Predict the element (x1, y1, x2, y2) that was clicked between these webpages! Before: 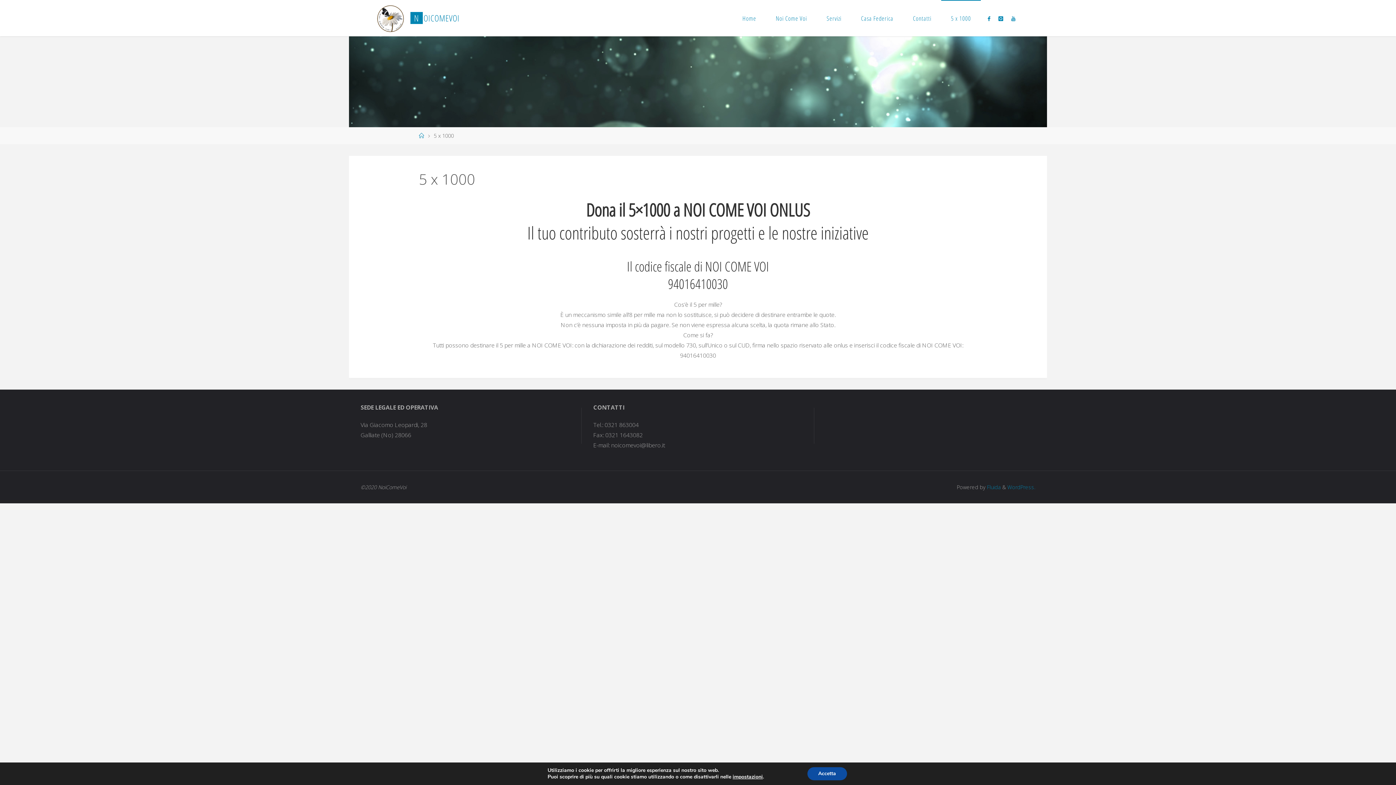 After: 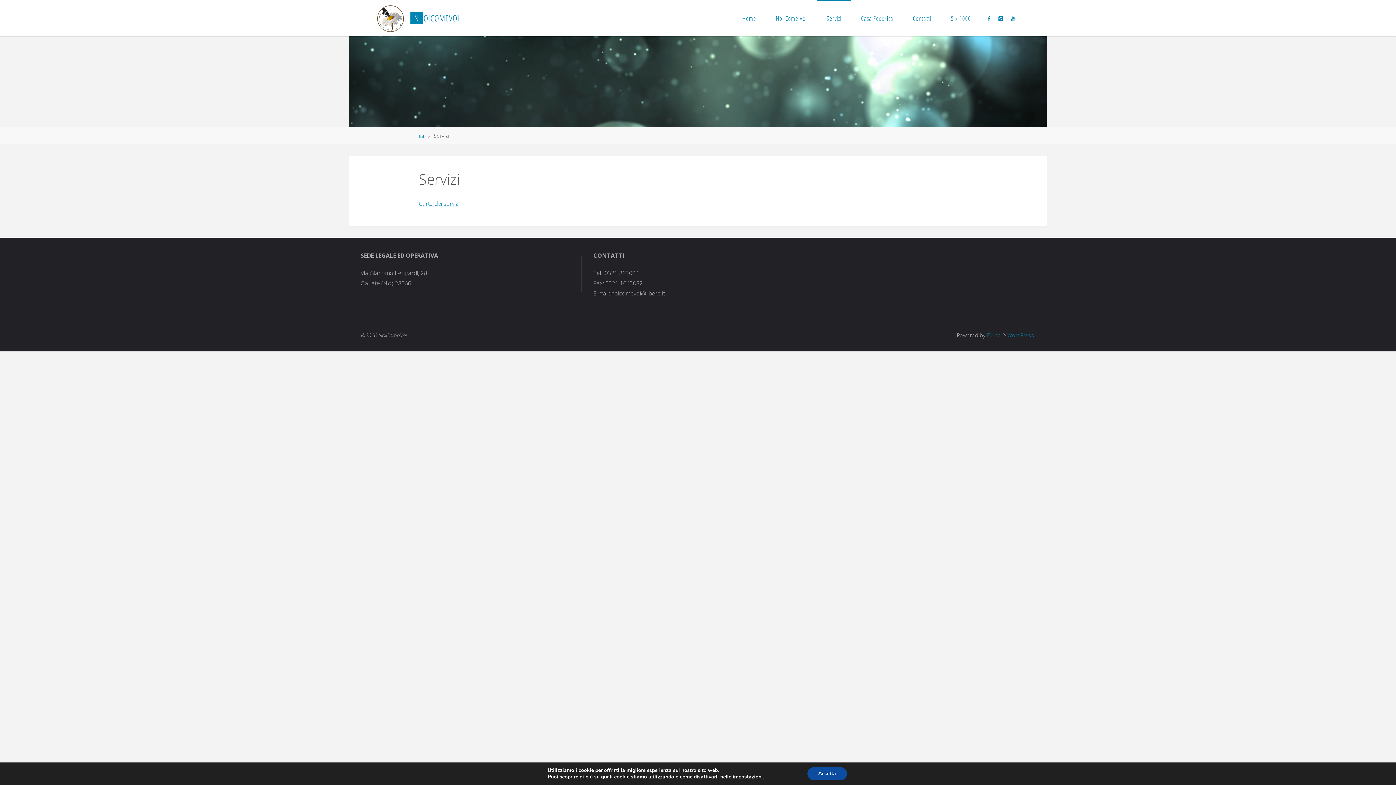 Action: label: Servizi bbox: (817, 0, 851, 36)